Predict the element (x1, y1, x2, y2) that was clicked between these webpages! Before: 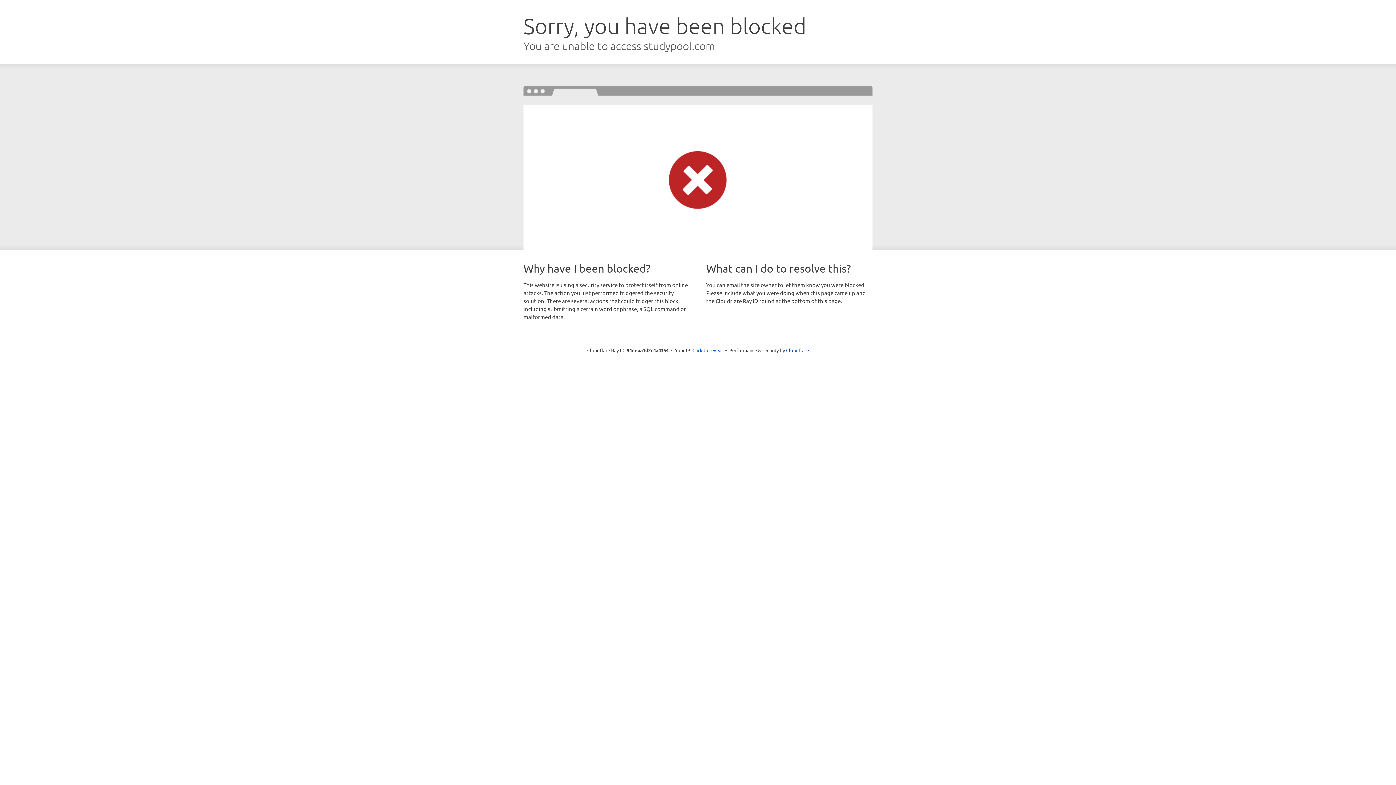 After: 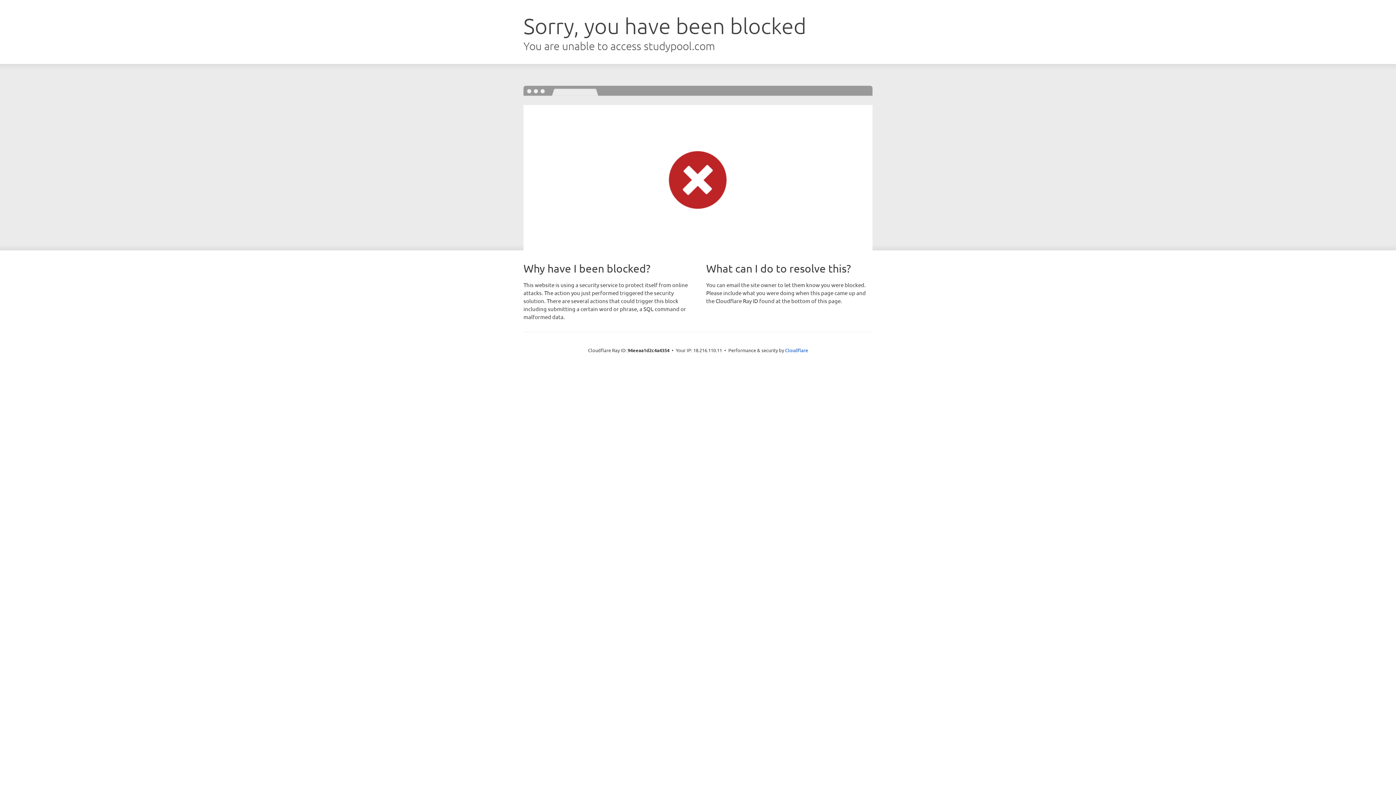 Action: bbox: (692, 346, 723, 353) label: Click to reveal